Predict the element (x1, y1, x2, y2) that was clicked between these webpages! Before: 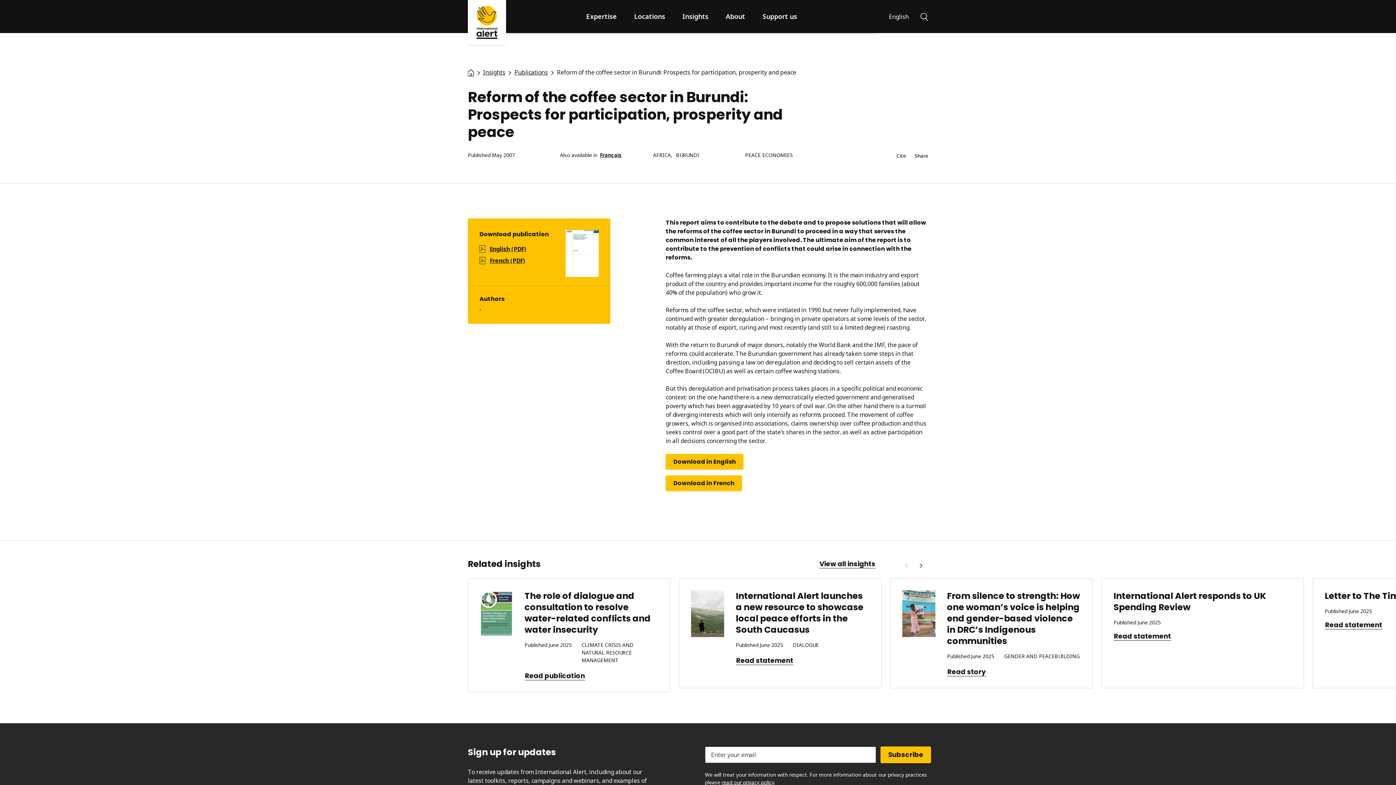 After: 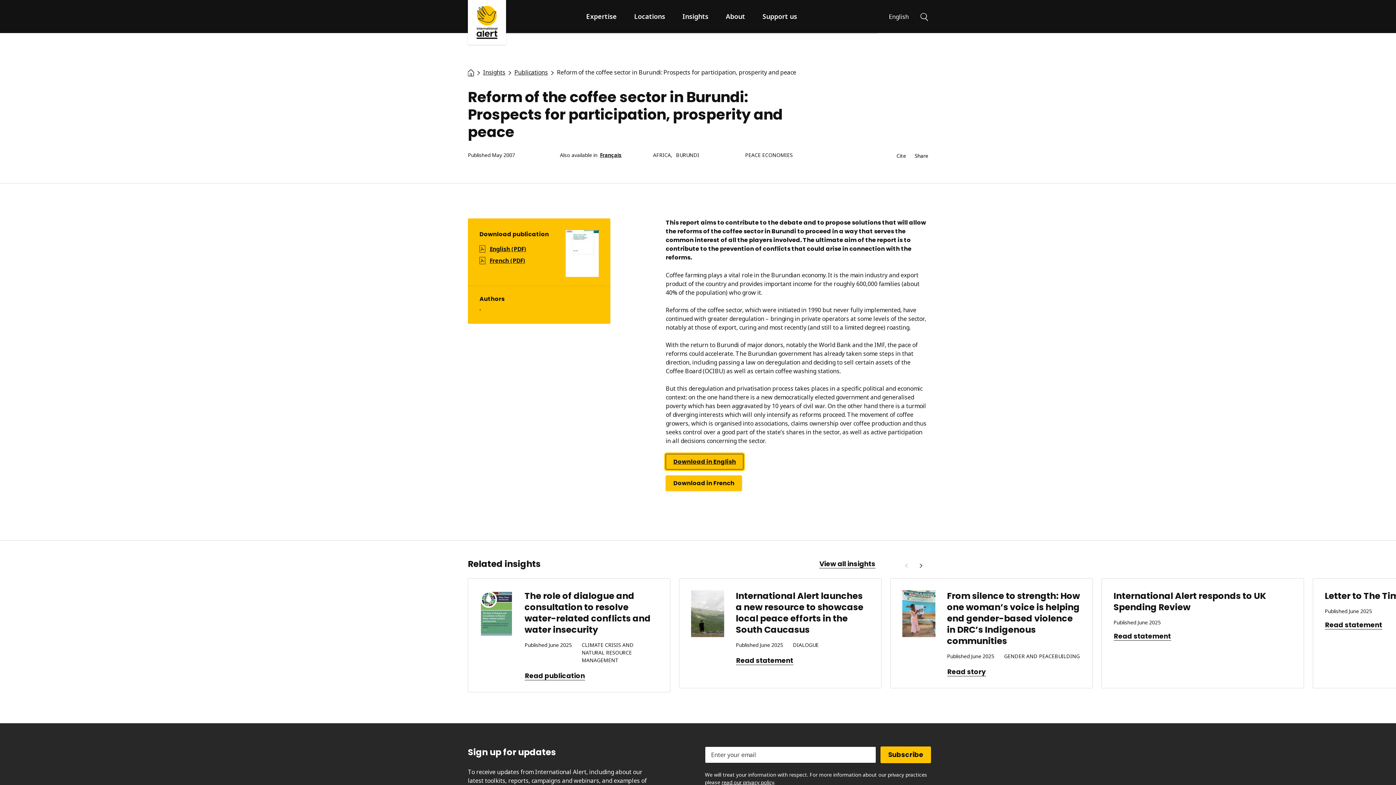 Action: label: Download in English bbox: (665, 454, 743, 469)